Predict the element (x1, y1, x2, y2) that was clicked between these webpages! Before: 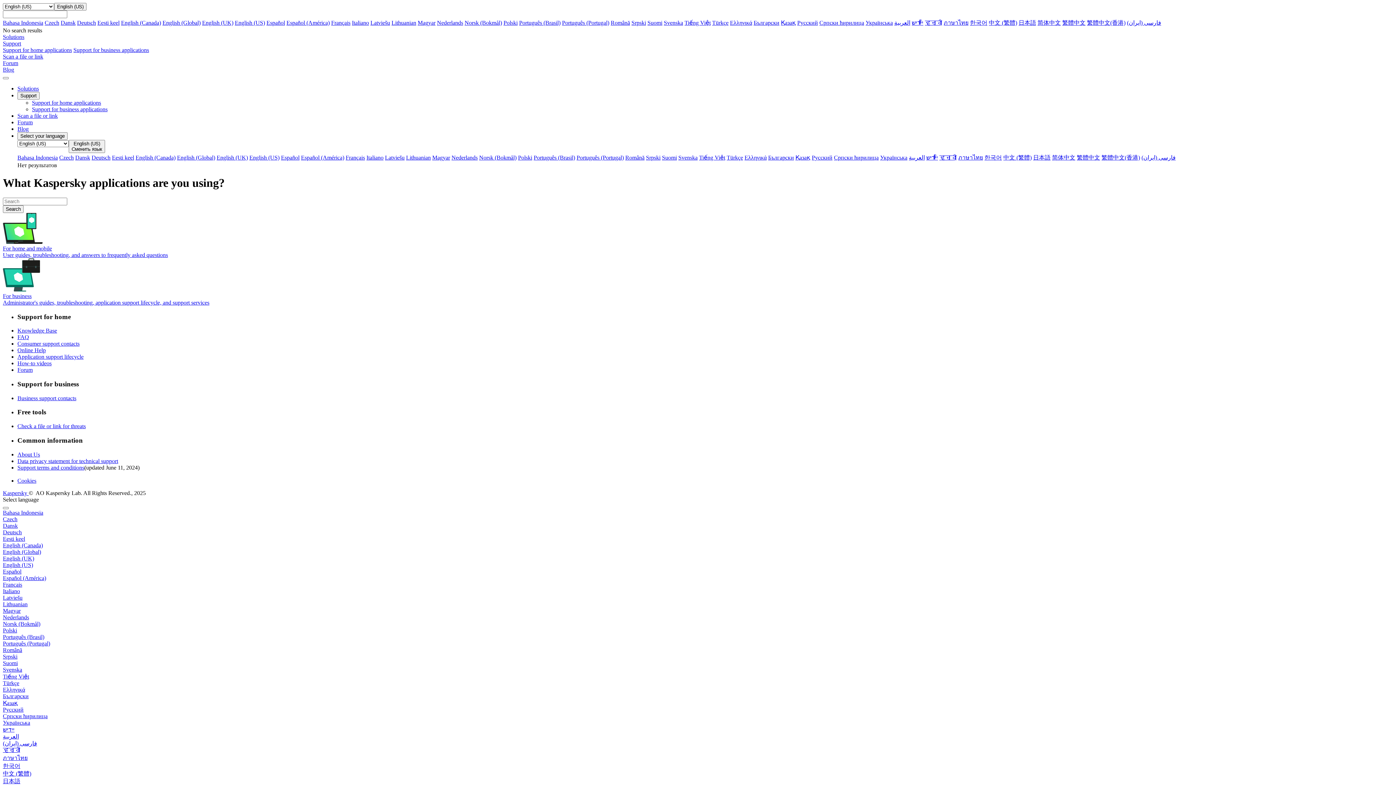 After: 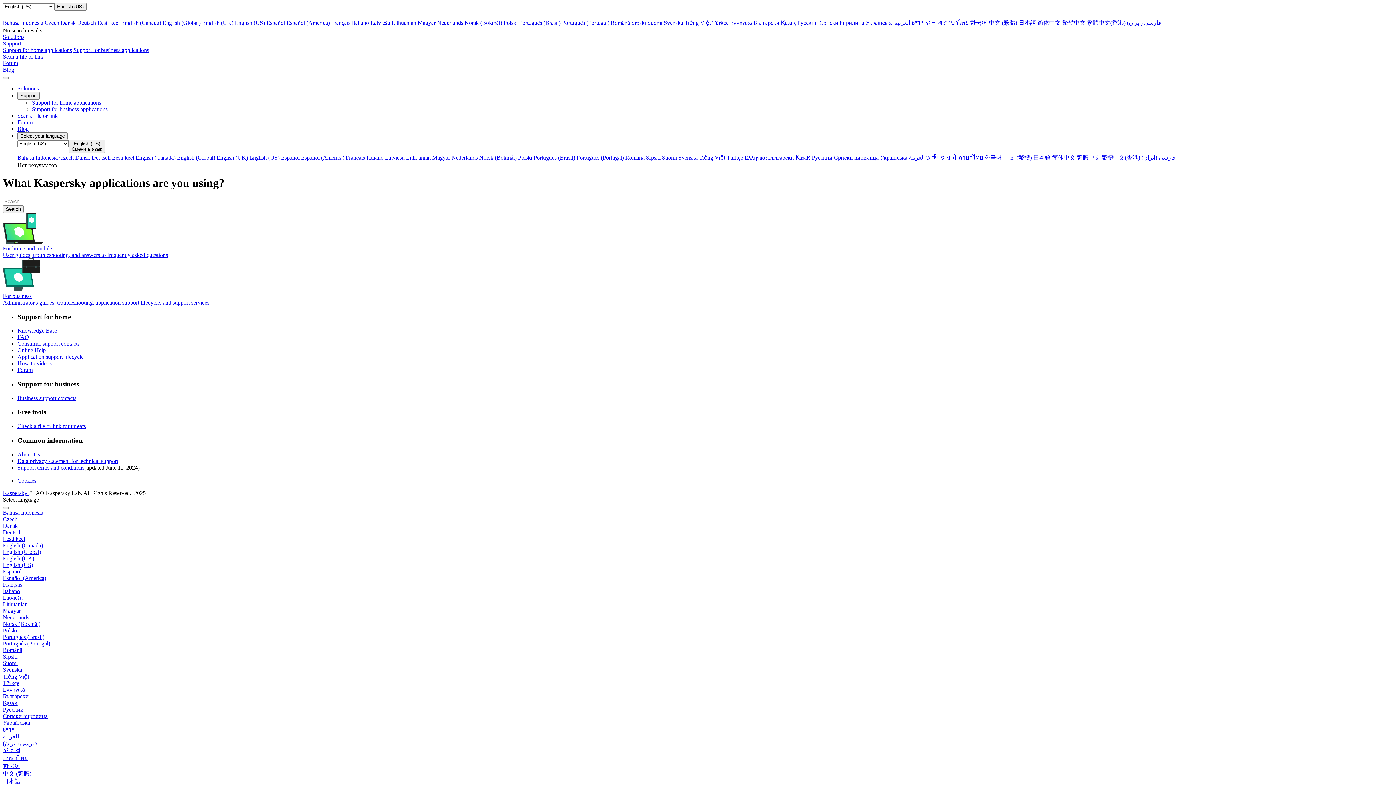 Action: label: ‏יידיש bbox: (2, 726, 14, 732)